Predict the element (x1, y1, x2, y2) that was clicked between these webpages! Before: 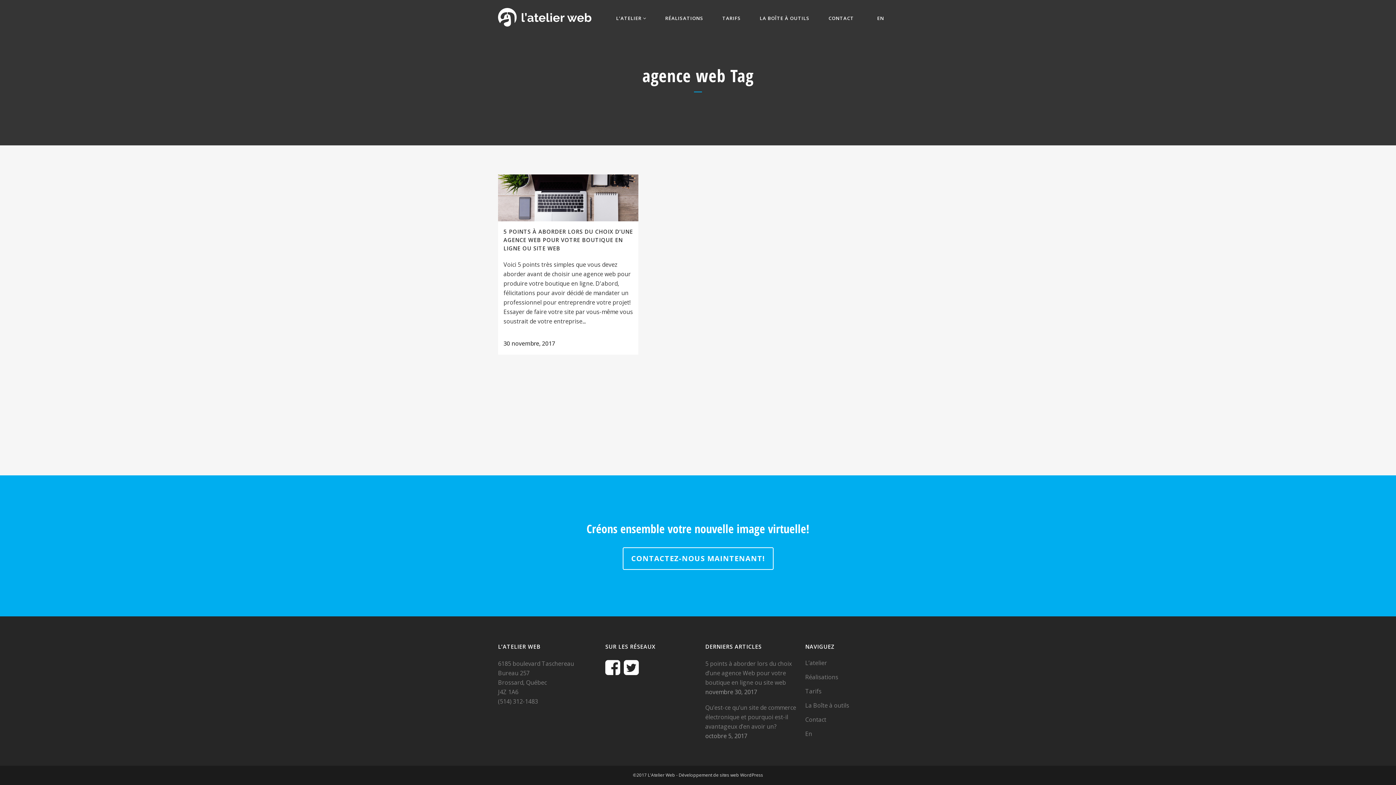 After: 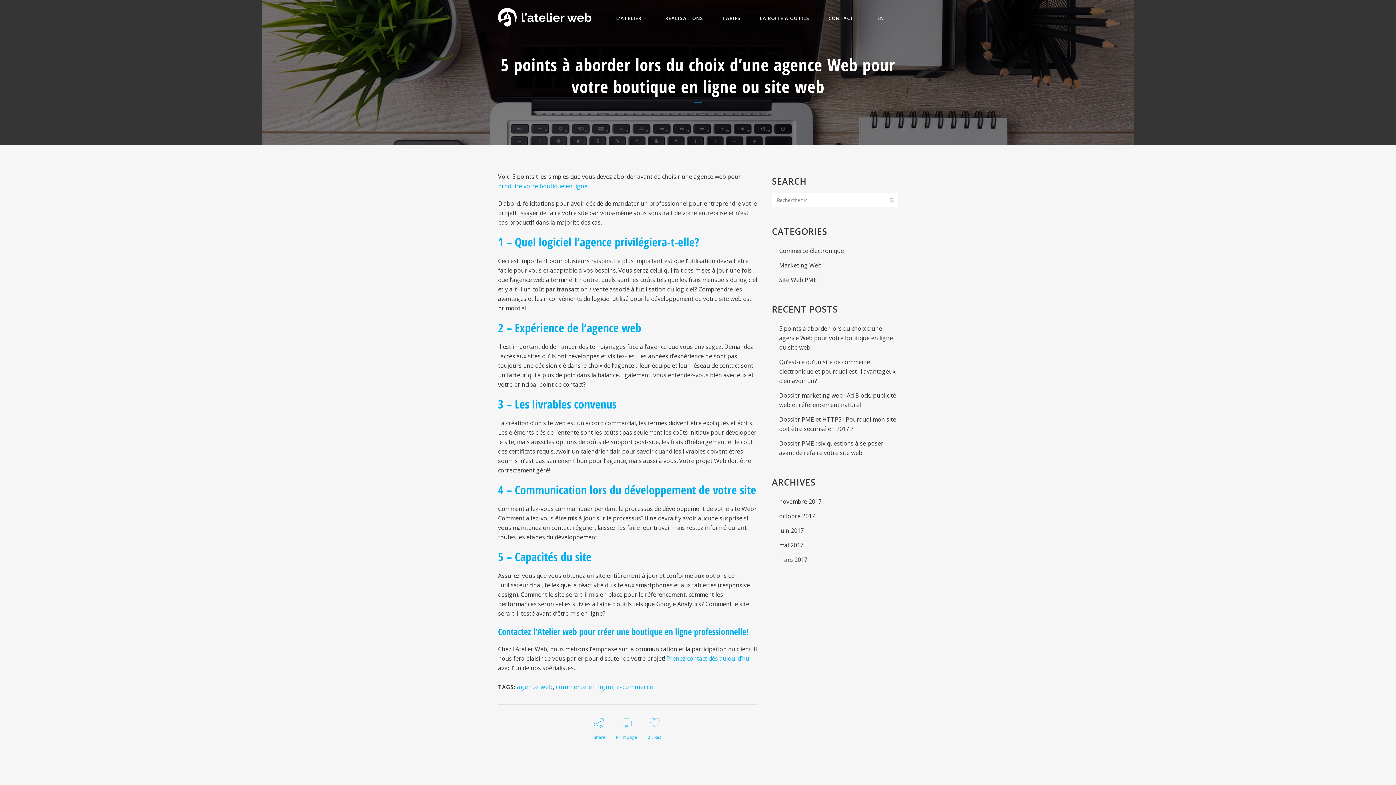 Action: label: 5 points à aborder lors du choix d’une agence Web pour votre boutique en ligne ou site web bbox: (705, 659, 796, 687)